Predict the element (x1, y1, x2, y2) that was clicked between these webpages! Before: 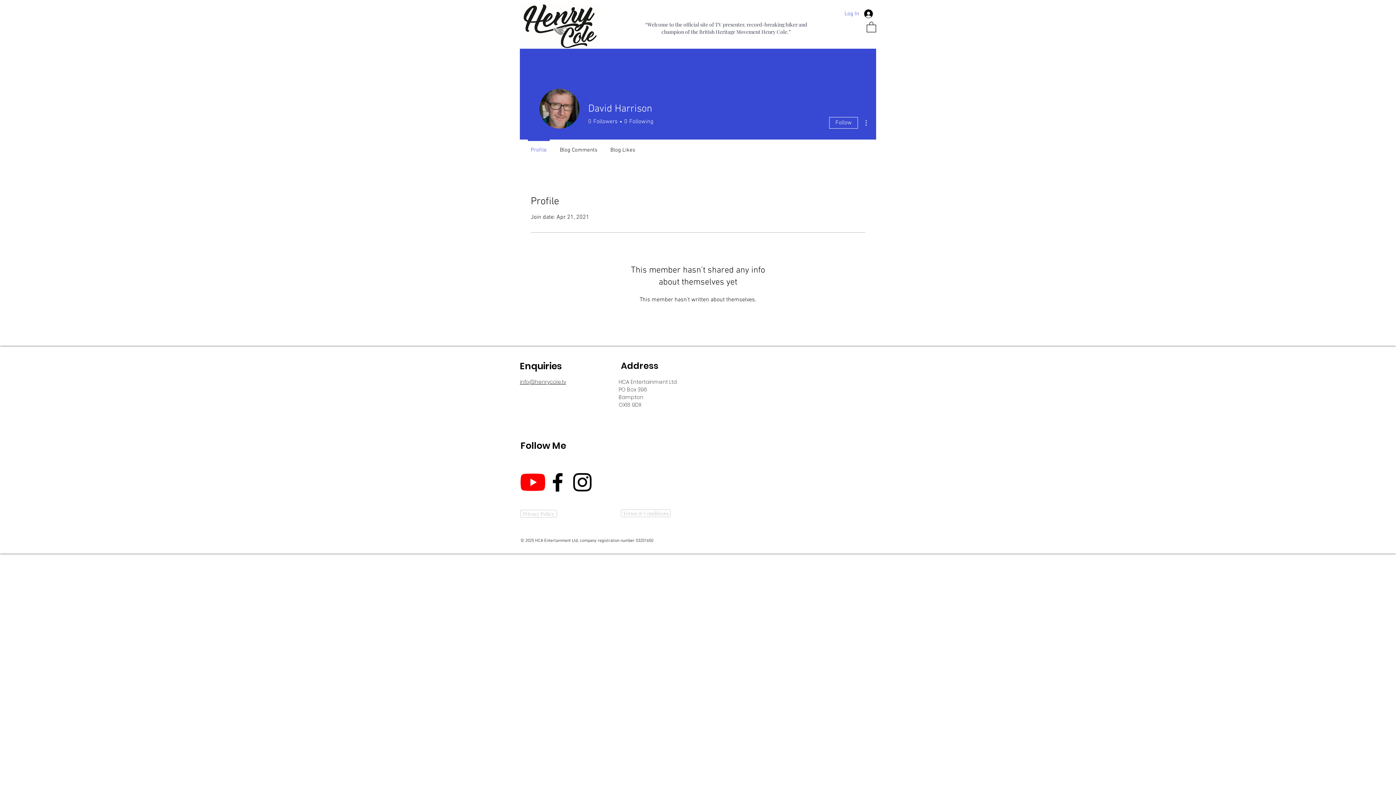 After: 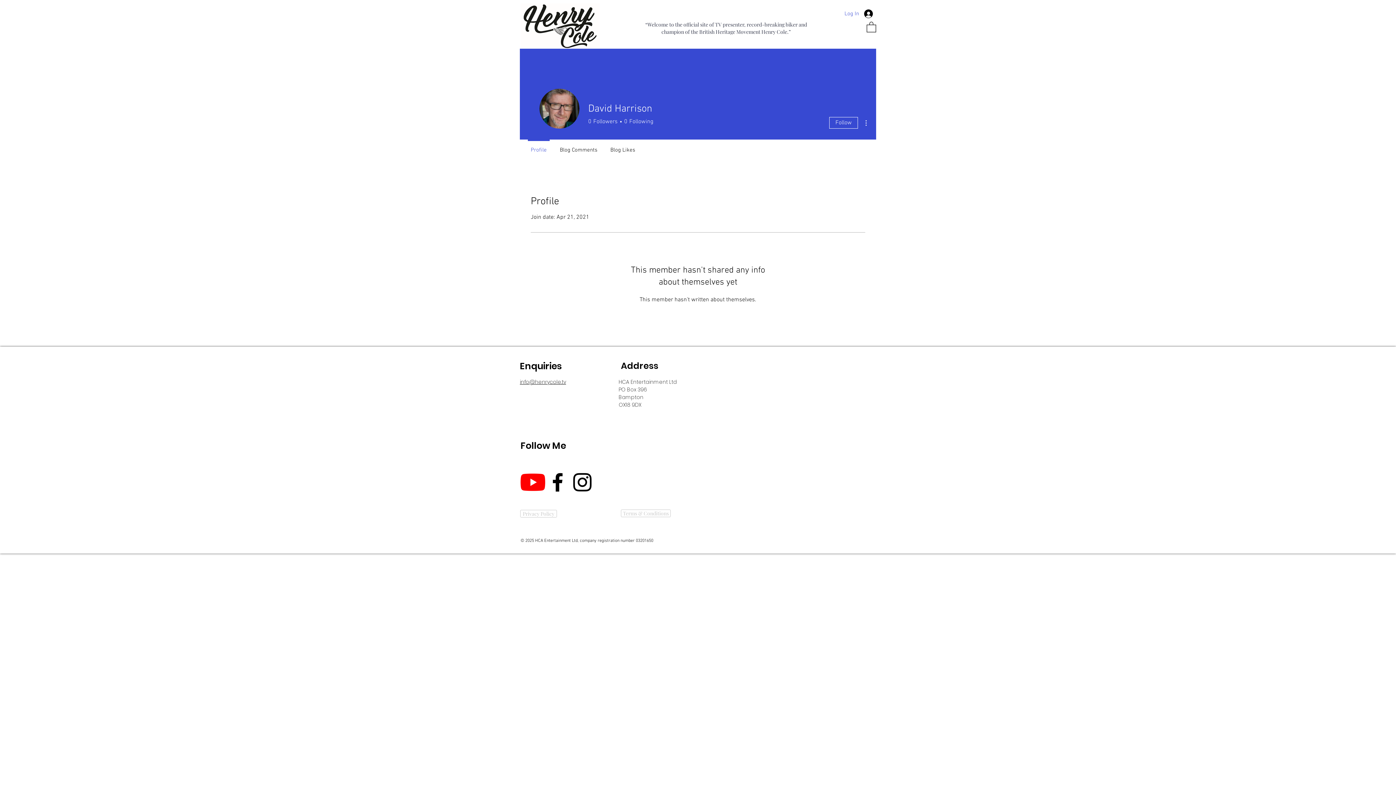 Action: bbox: (866, 21, 876, 32)